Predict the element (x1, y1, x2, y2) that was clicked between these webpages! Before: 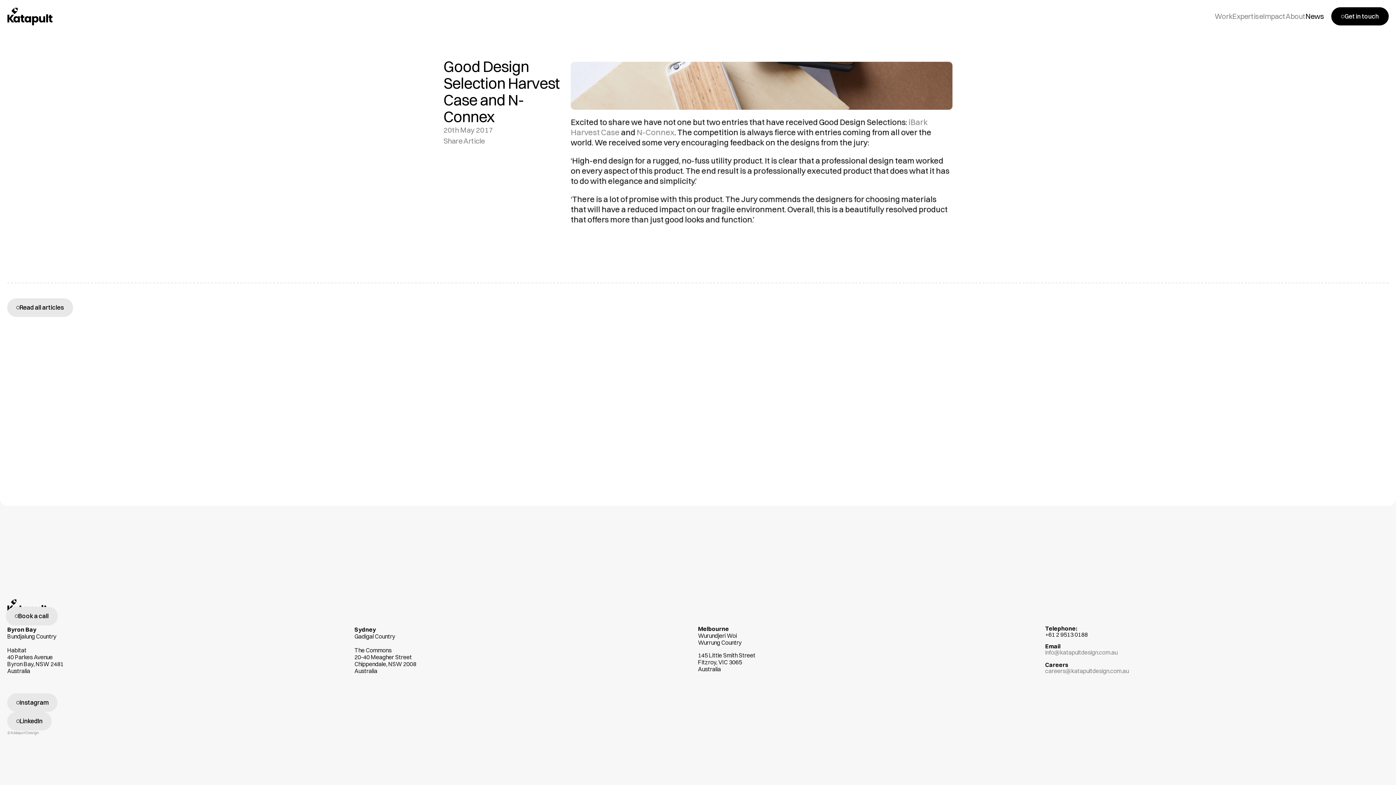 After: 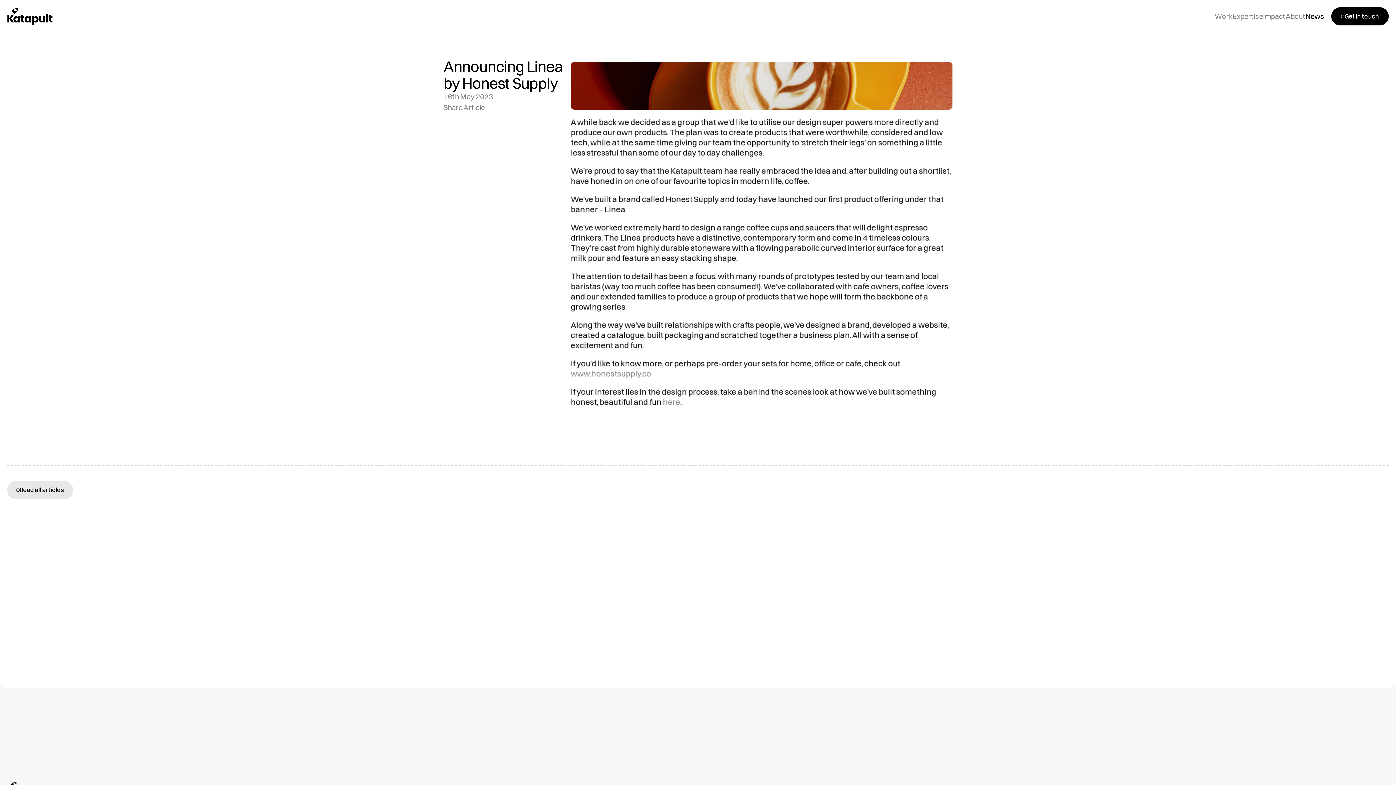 Action: label: Announcing Linea by Honest Supply bbox: (1178, 317, 1345, 423)